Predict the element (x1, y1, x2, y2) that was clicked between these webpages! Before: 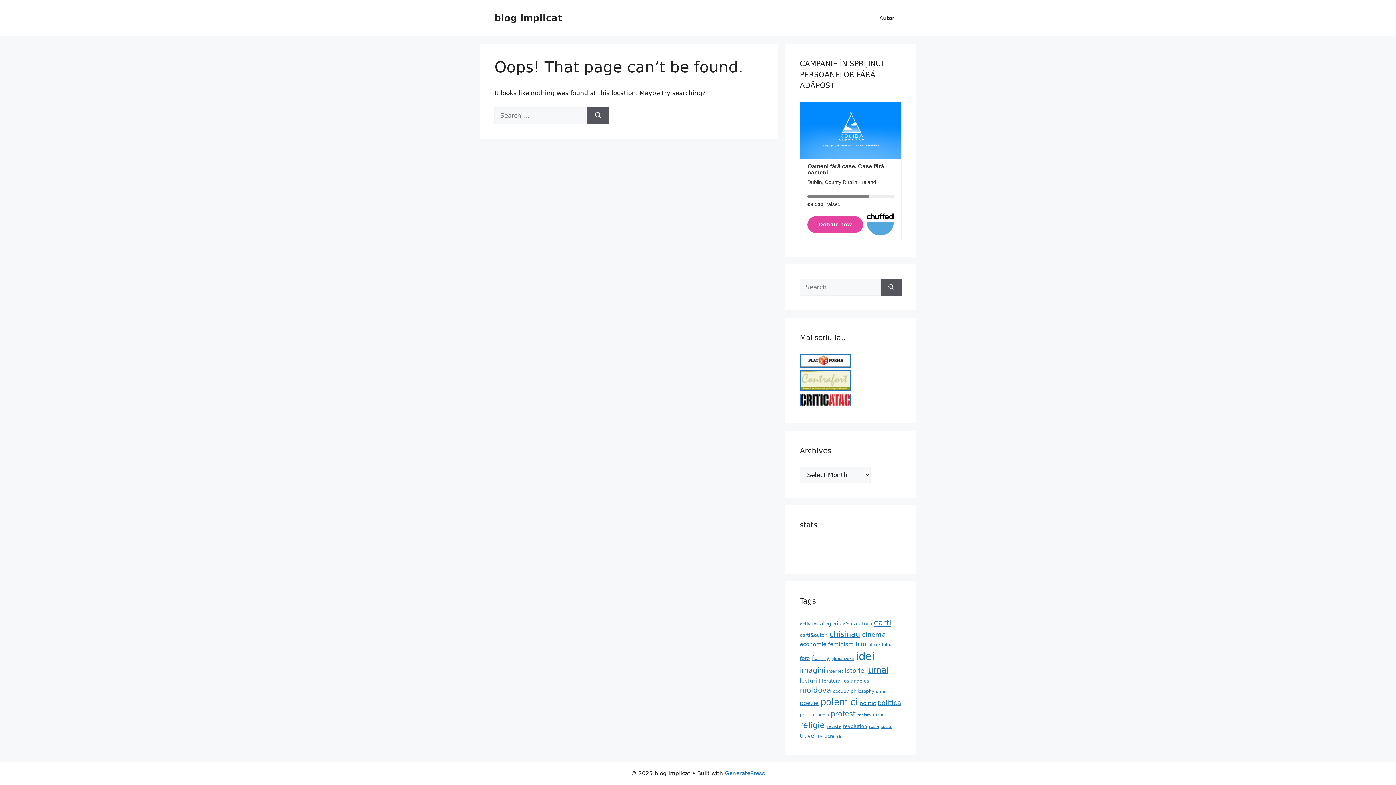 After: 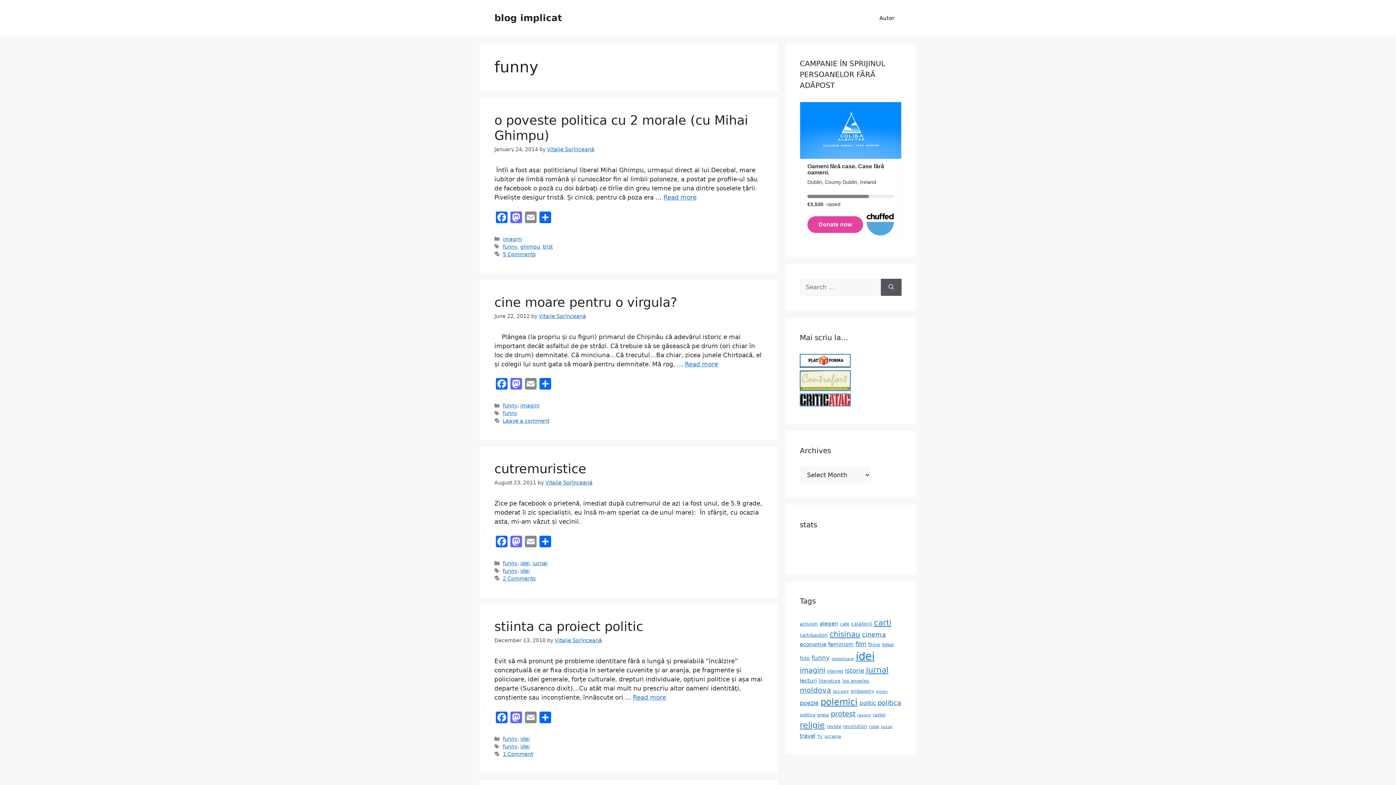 Action: label: funny (21 items) bbox: (812, 654, 829, 661)